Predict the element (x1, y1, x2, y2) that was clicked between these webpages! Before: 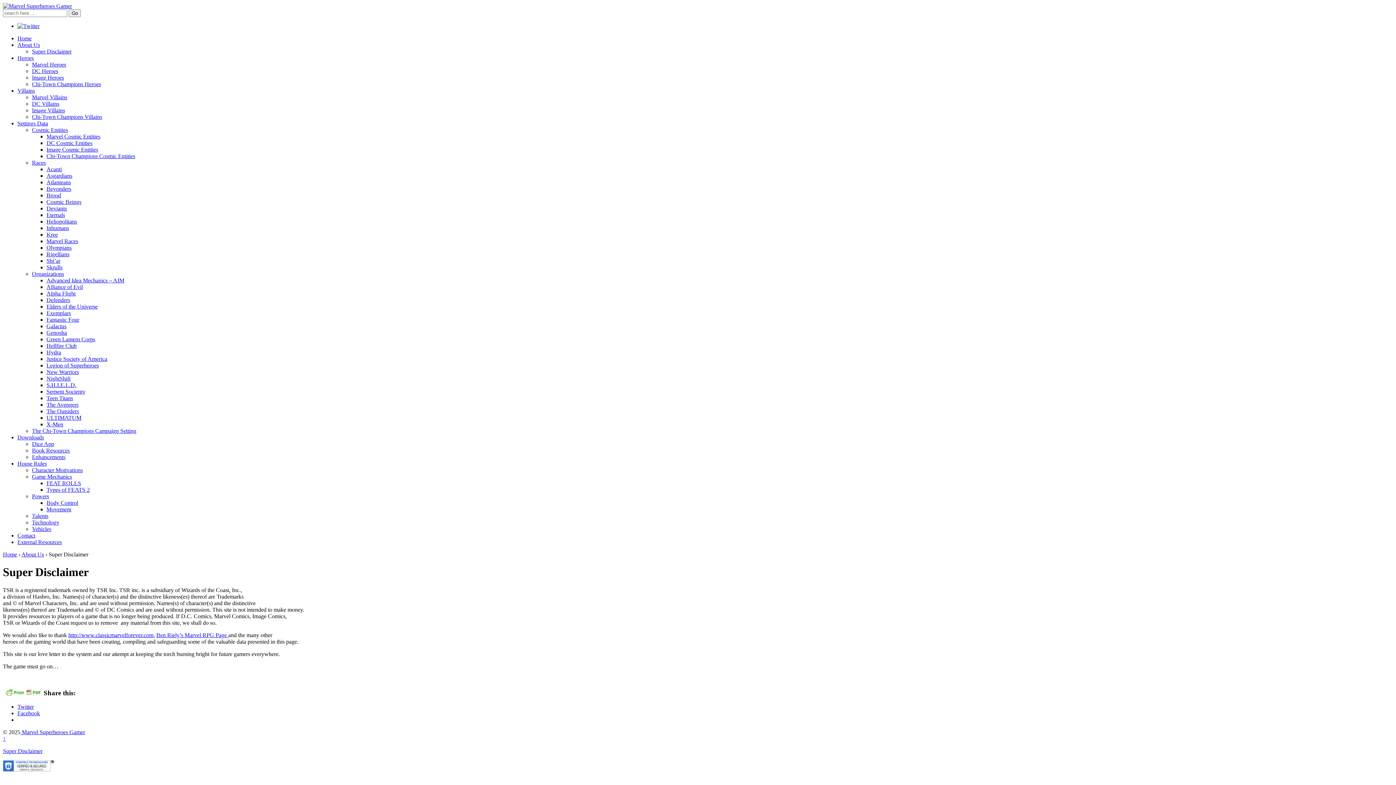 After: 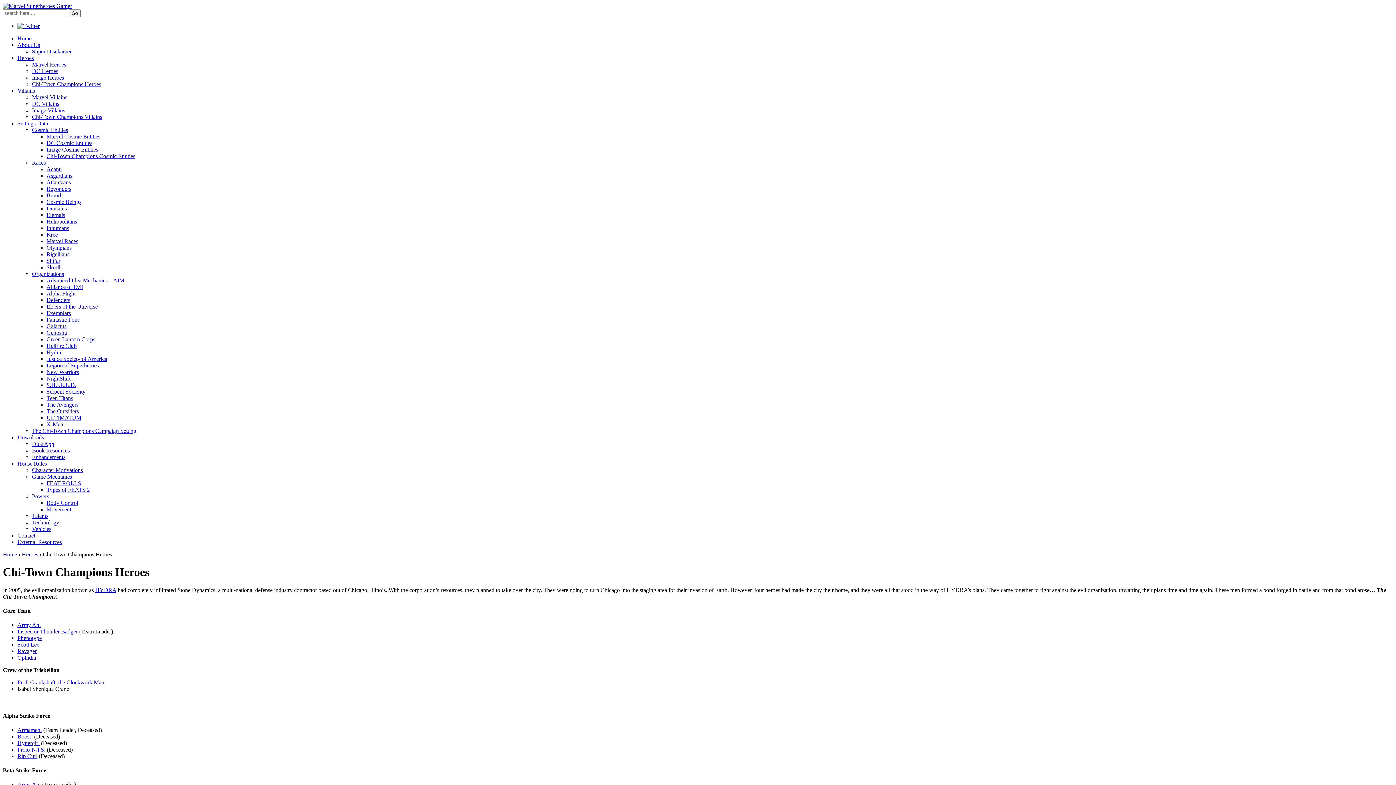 Action: bbox: (32, 81, 101, 87) label: Chi-Town Champions Heroes